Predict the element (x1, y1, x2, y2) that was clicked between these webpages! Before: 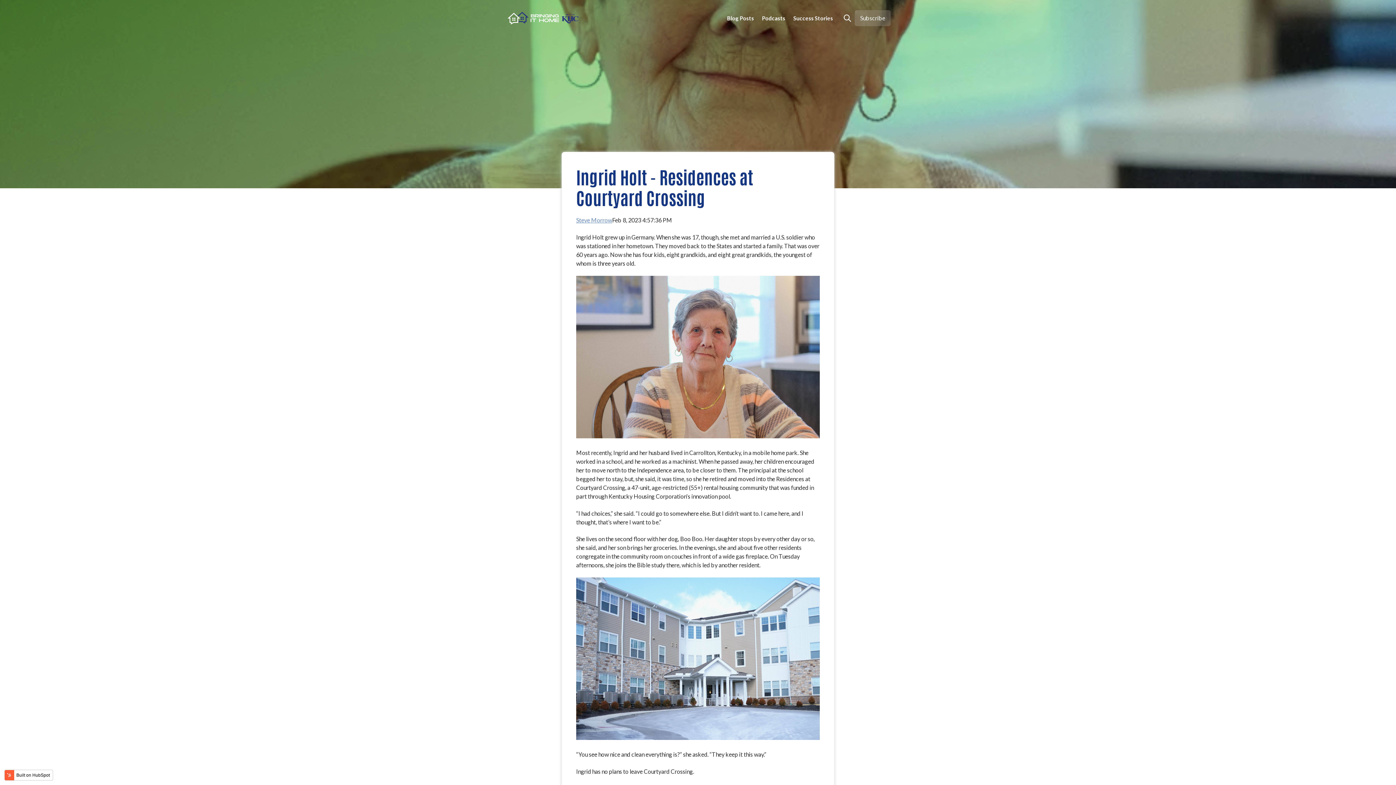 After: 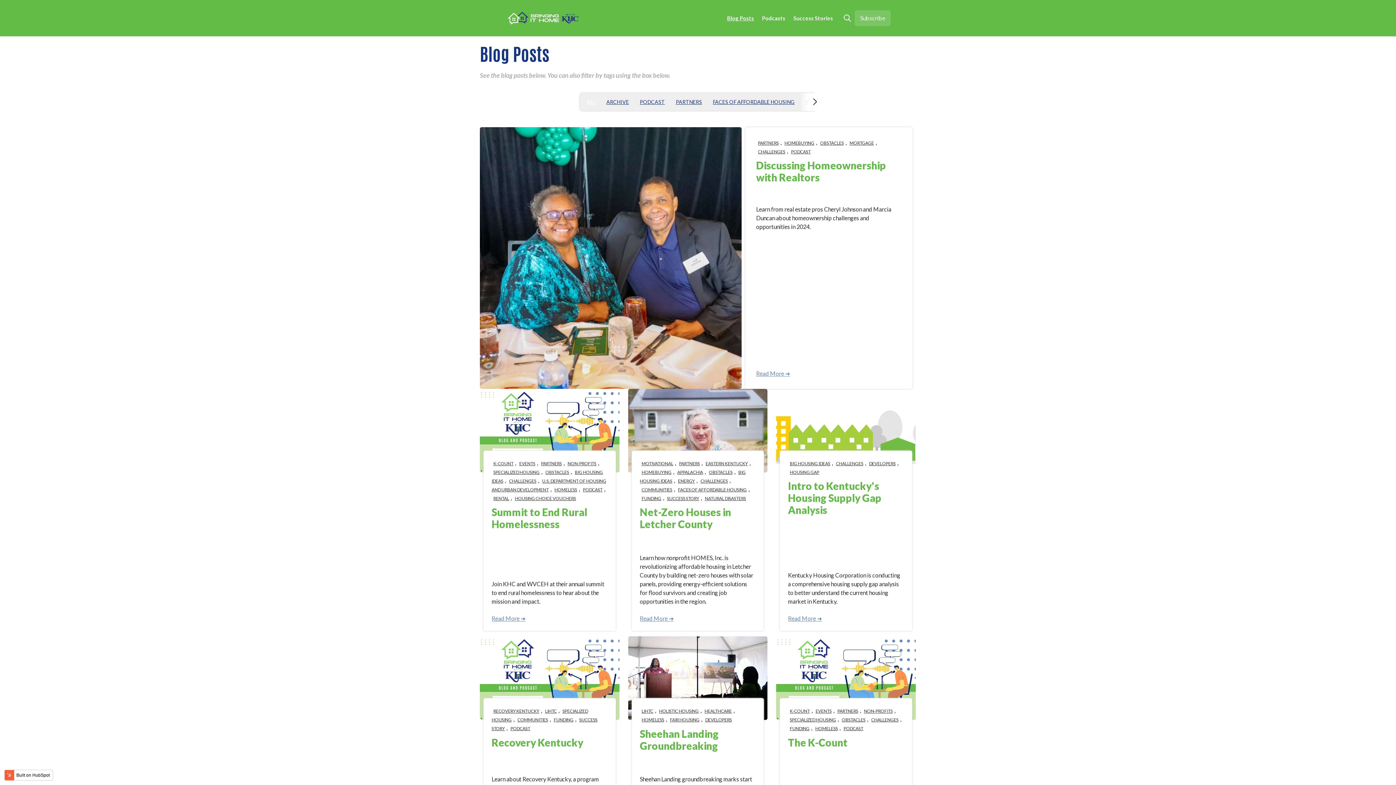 Action: bbox: (723, 3, 757, 32) label: Blog Posts